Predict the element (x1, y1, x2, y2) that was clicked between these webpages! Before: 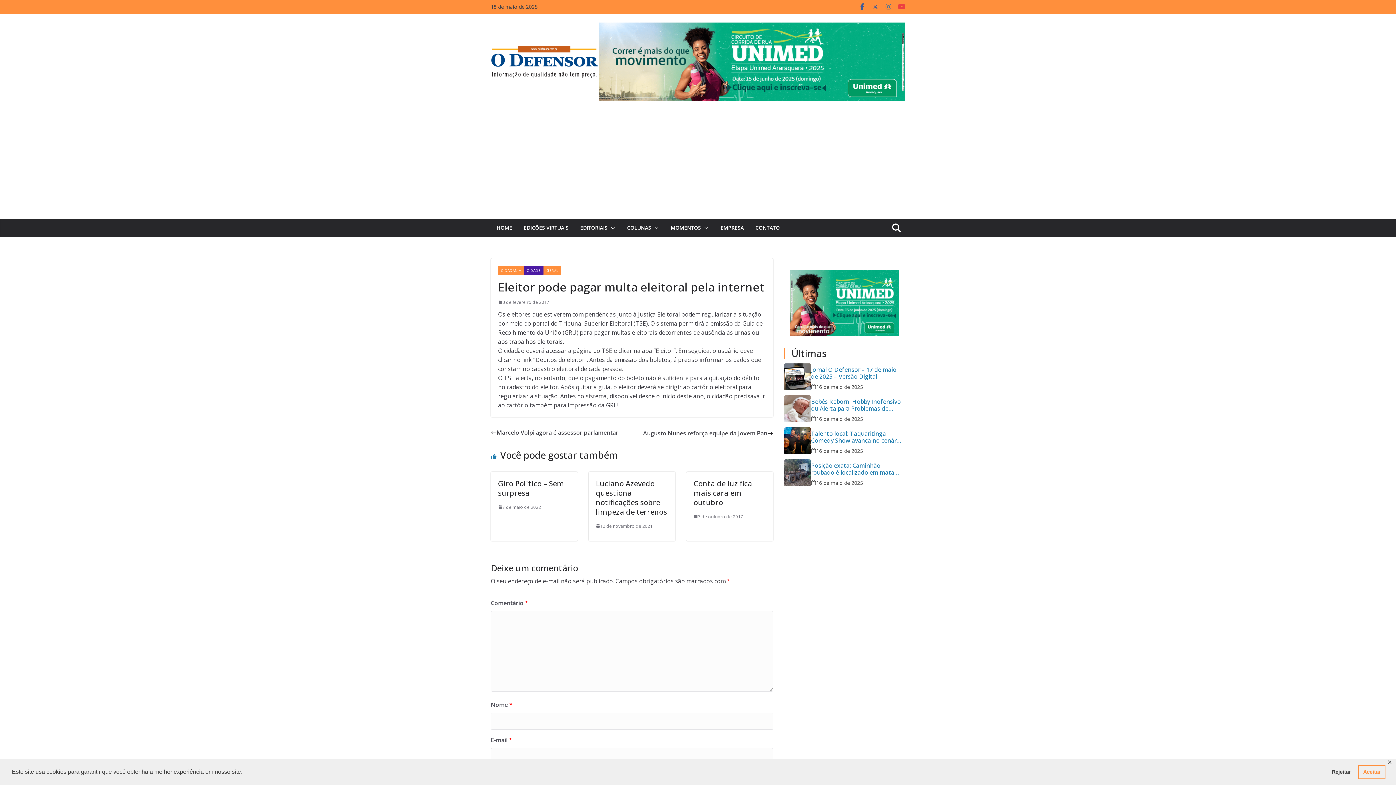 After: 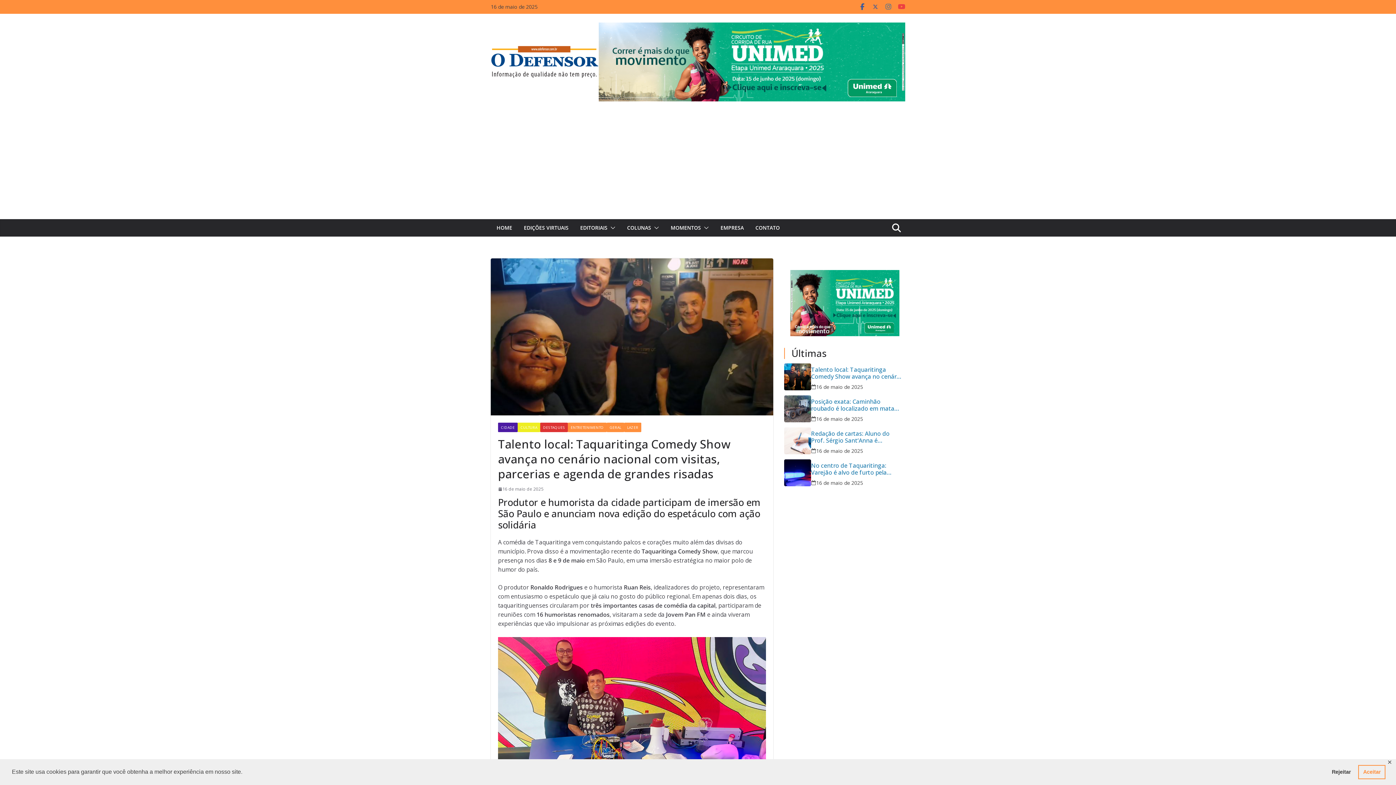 Action: label: Talento local: Taquaritinga Comedy Show avança no cenário nacional com visitas, parcerias e agenda de grandes risadas bbox: (811, 430, 902, 444)